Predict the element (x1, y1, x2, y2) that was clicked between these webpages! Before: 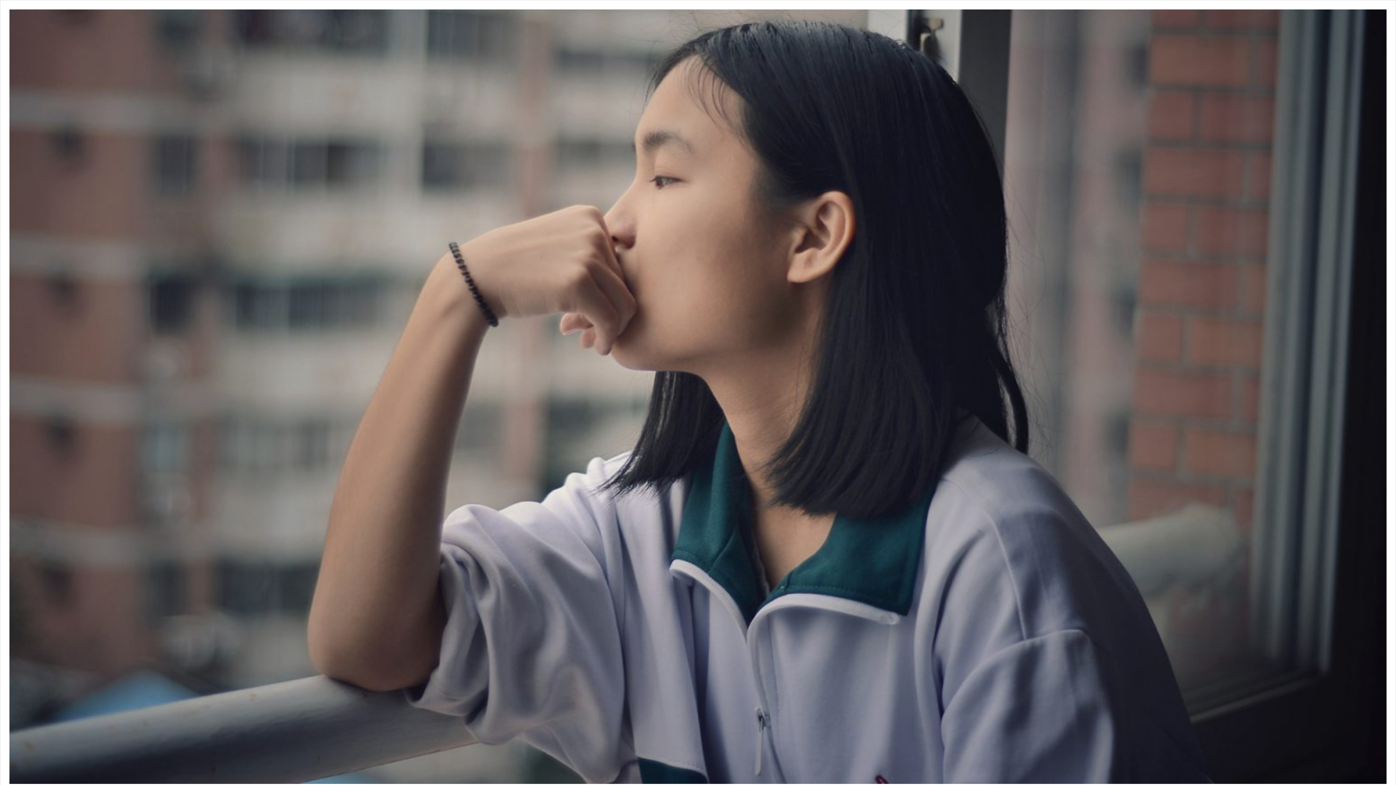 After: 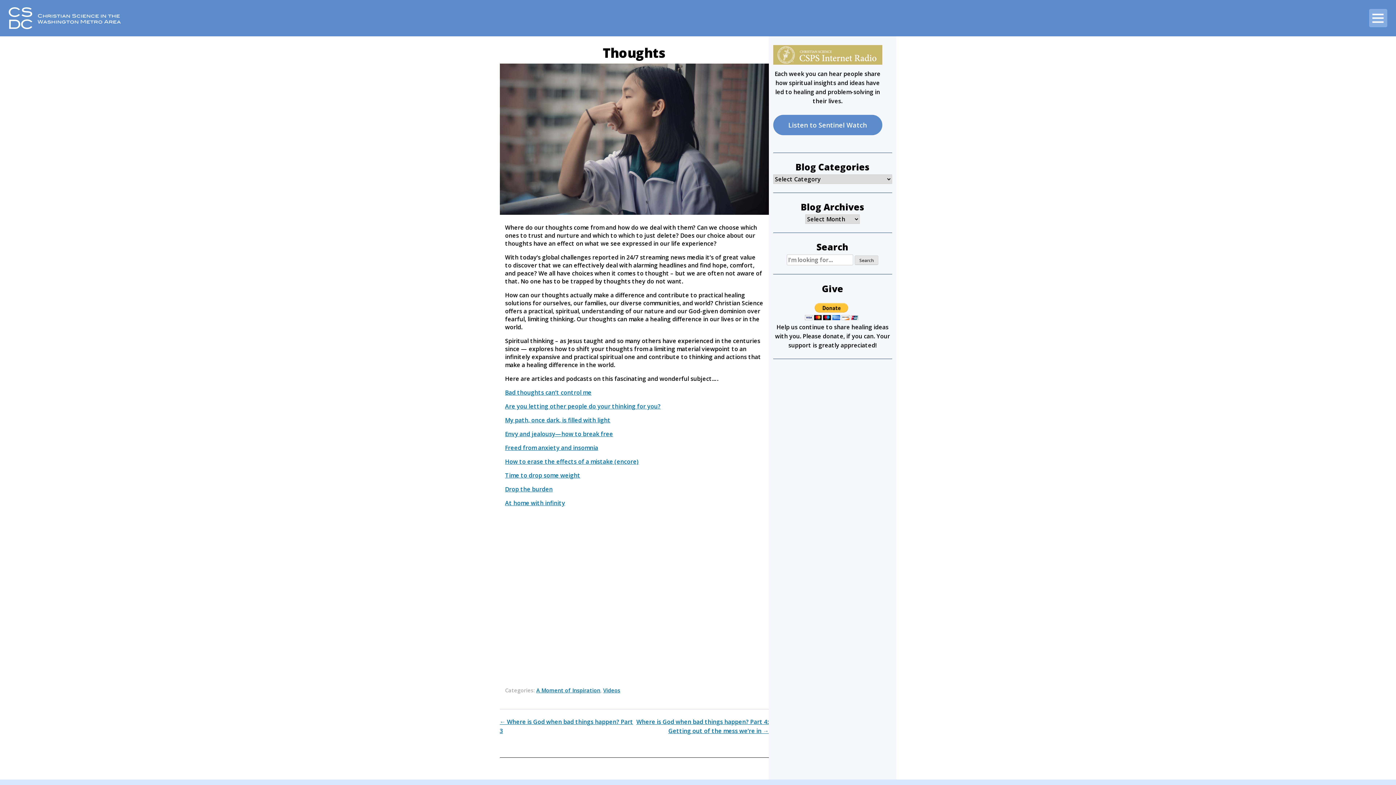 Action: bbox: (9, 778, 1386, 785)